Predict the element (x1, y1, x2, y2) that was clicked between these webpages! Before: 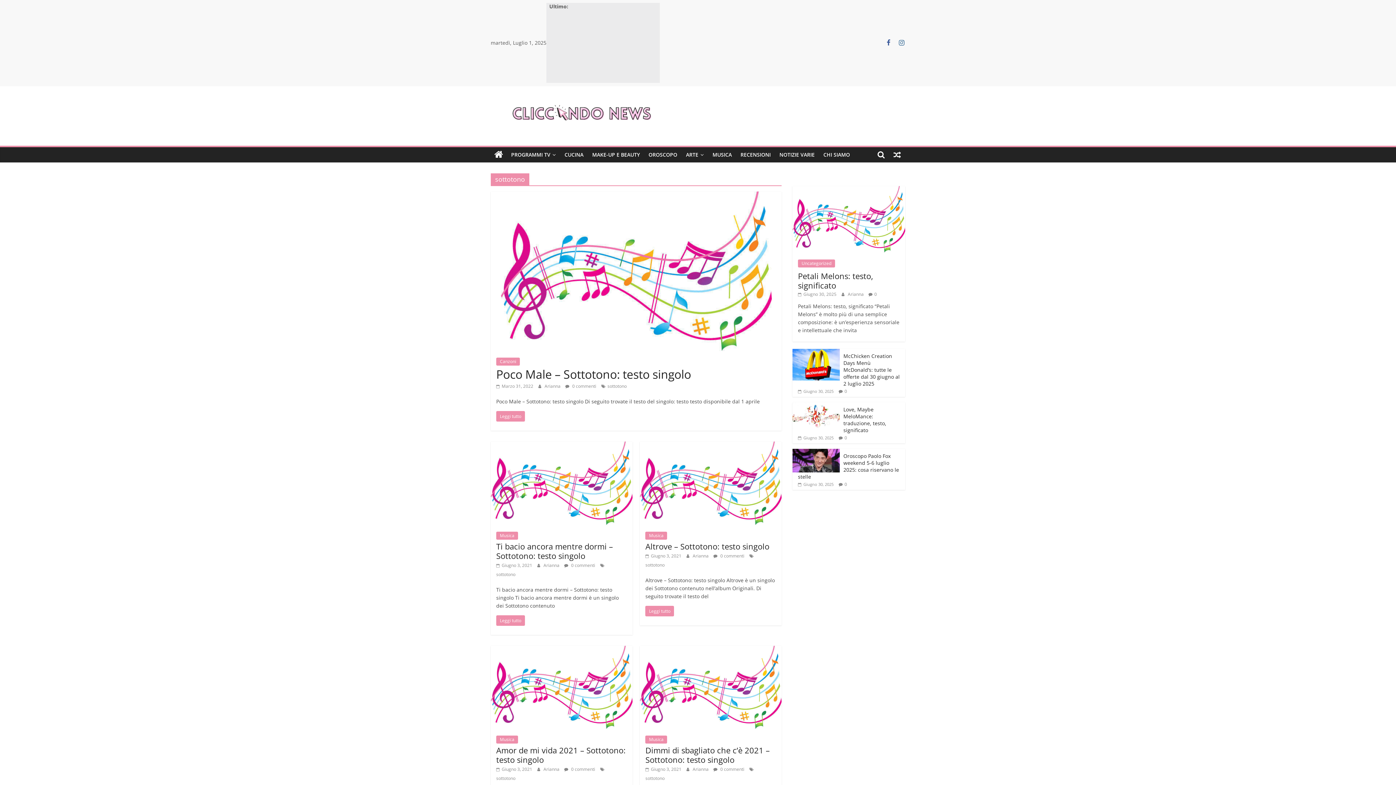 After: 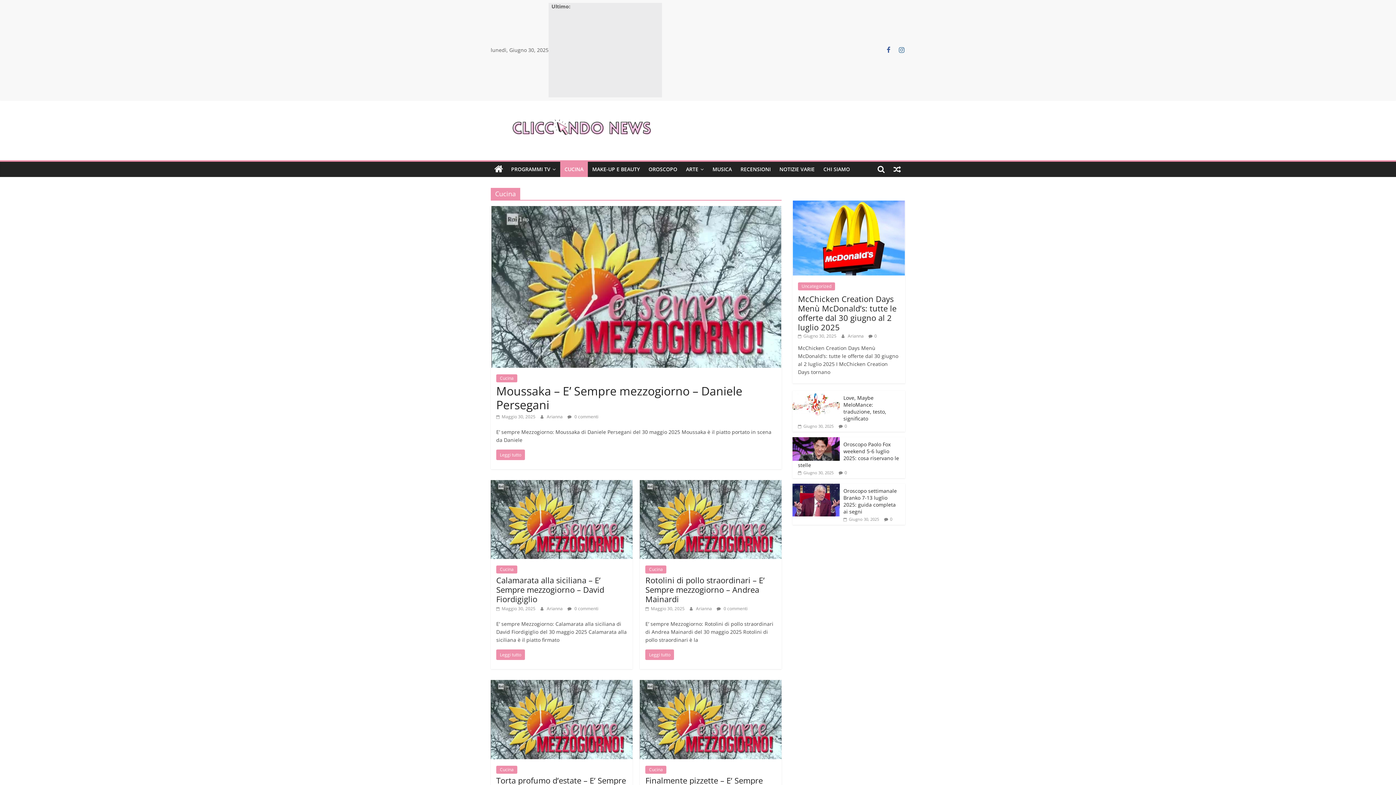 Action: label: CUCINA bbox: (560, 147, 588, 162)